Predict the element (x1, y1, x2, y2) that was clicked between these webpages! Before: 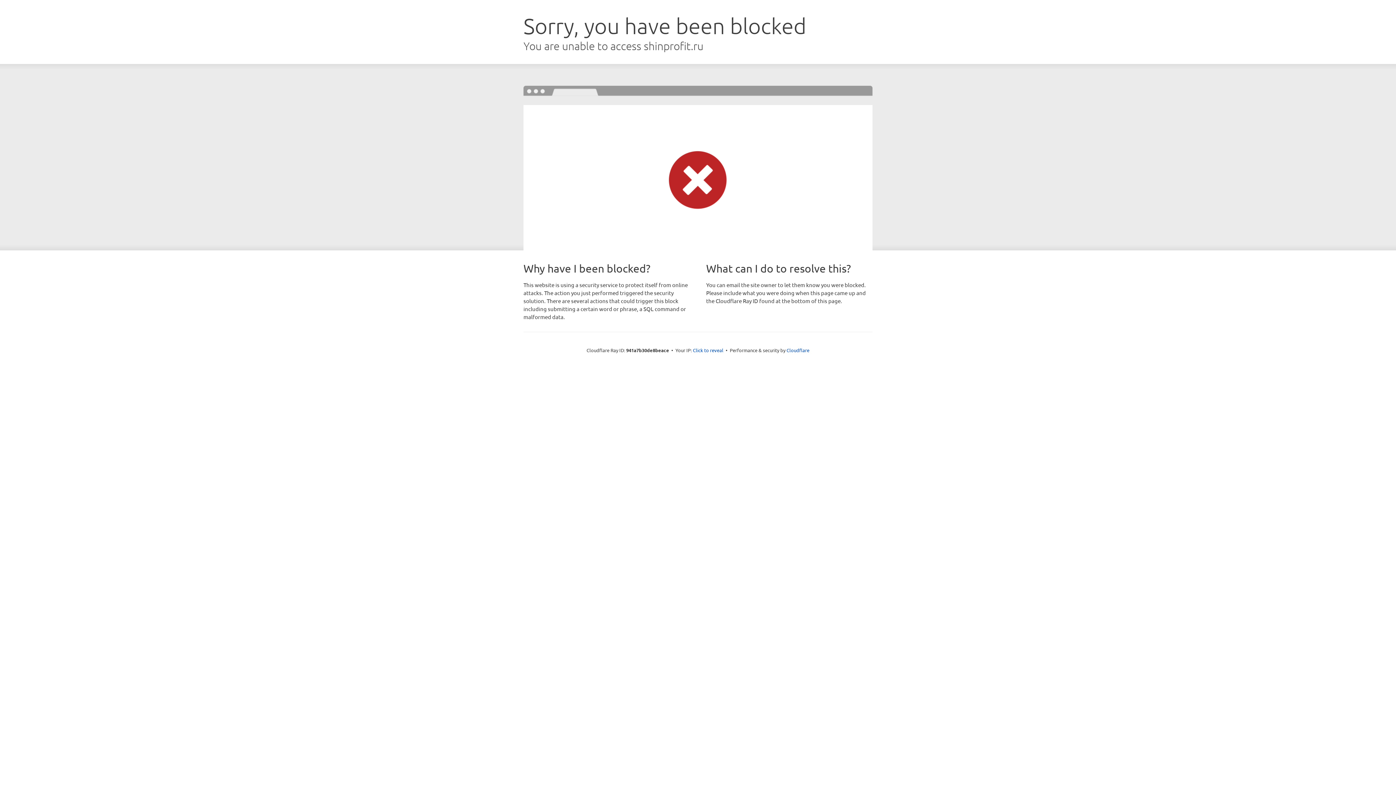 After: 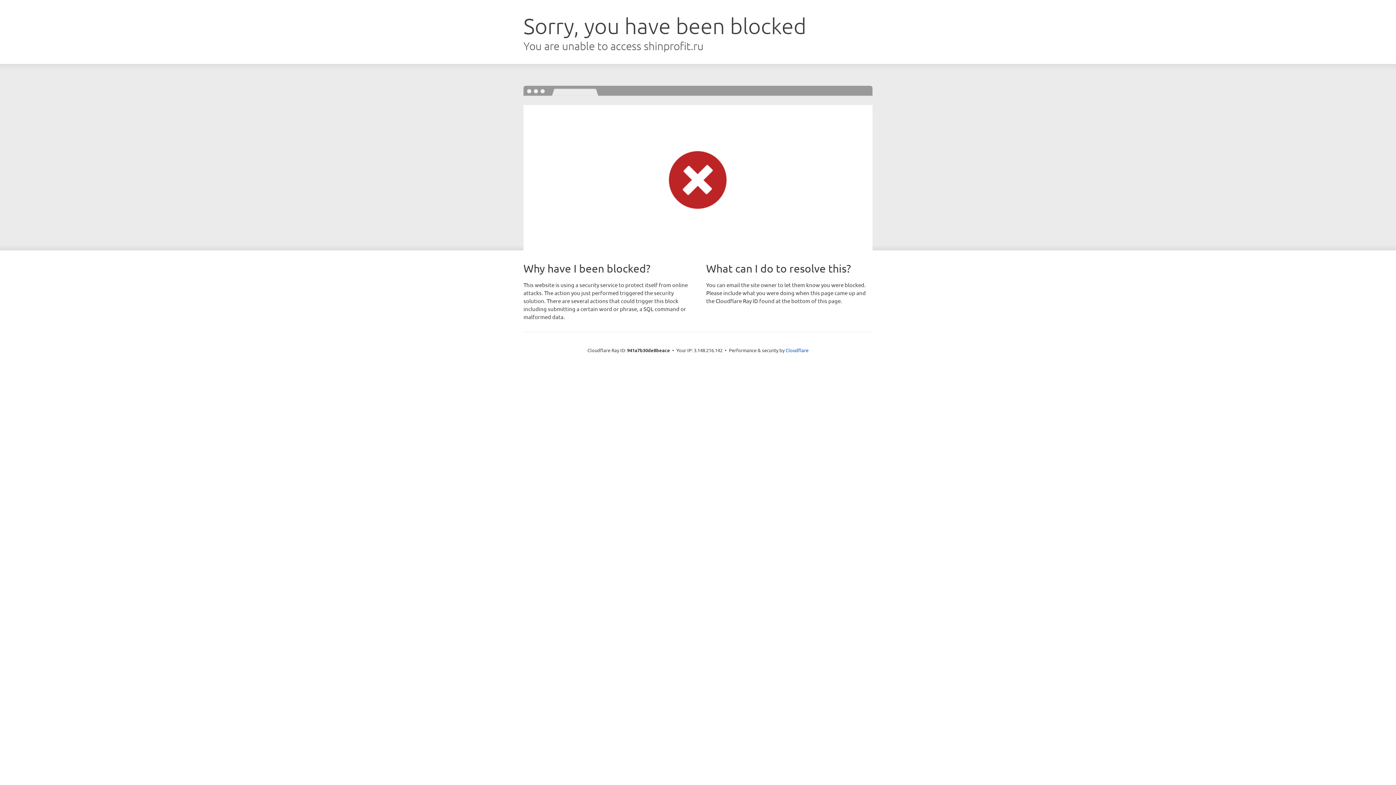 Action: label: Click to reveal bbox: (693, 346, 723, 353)